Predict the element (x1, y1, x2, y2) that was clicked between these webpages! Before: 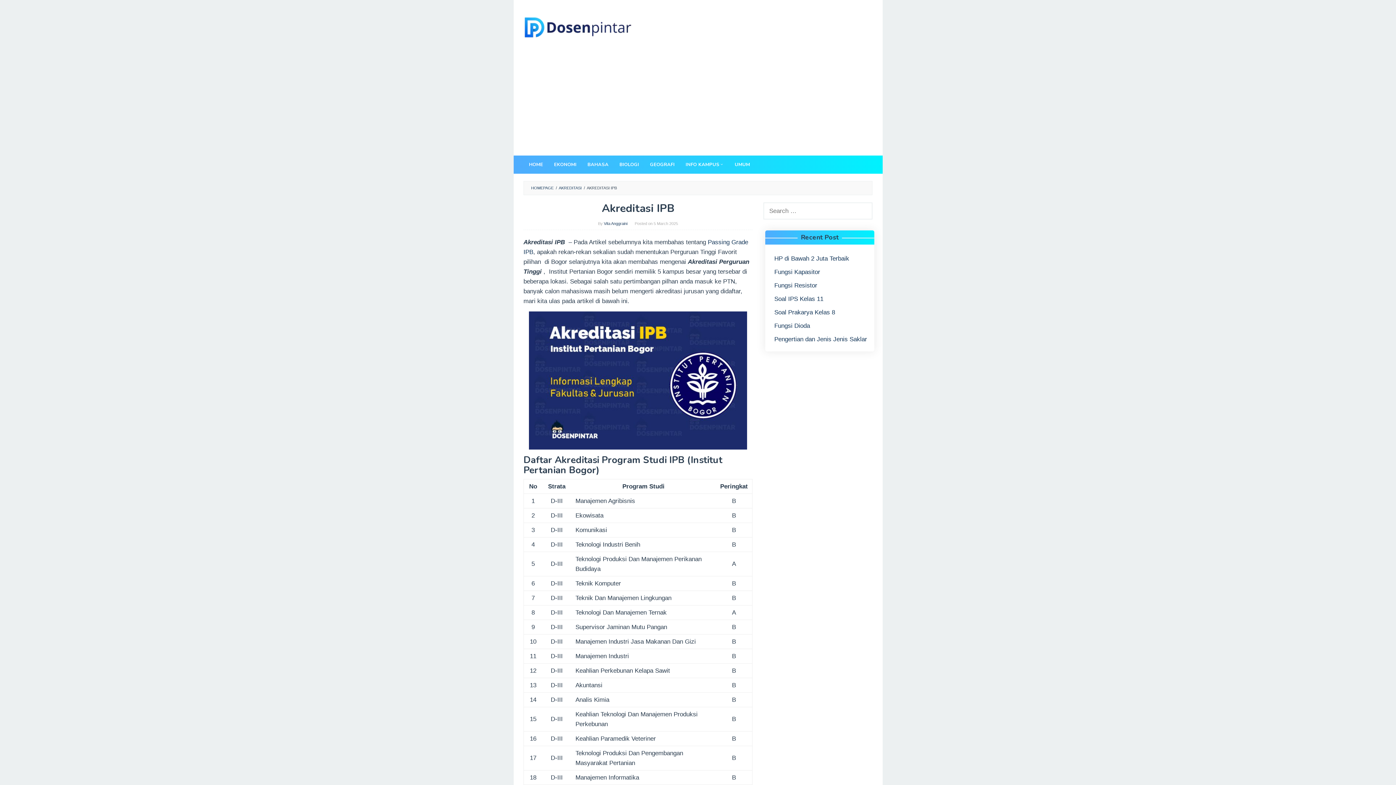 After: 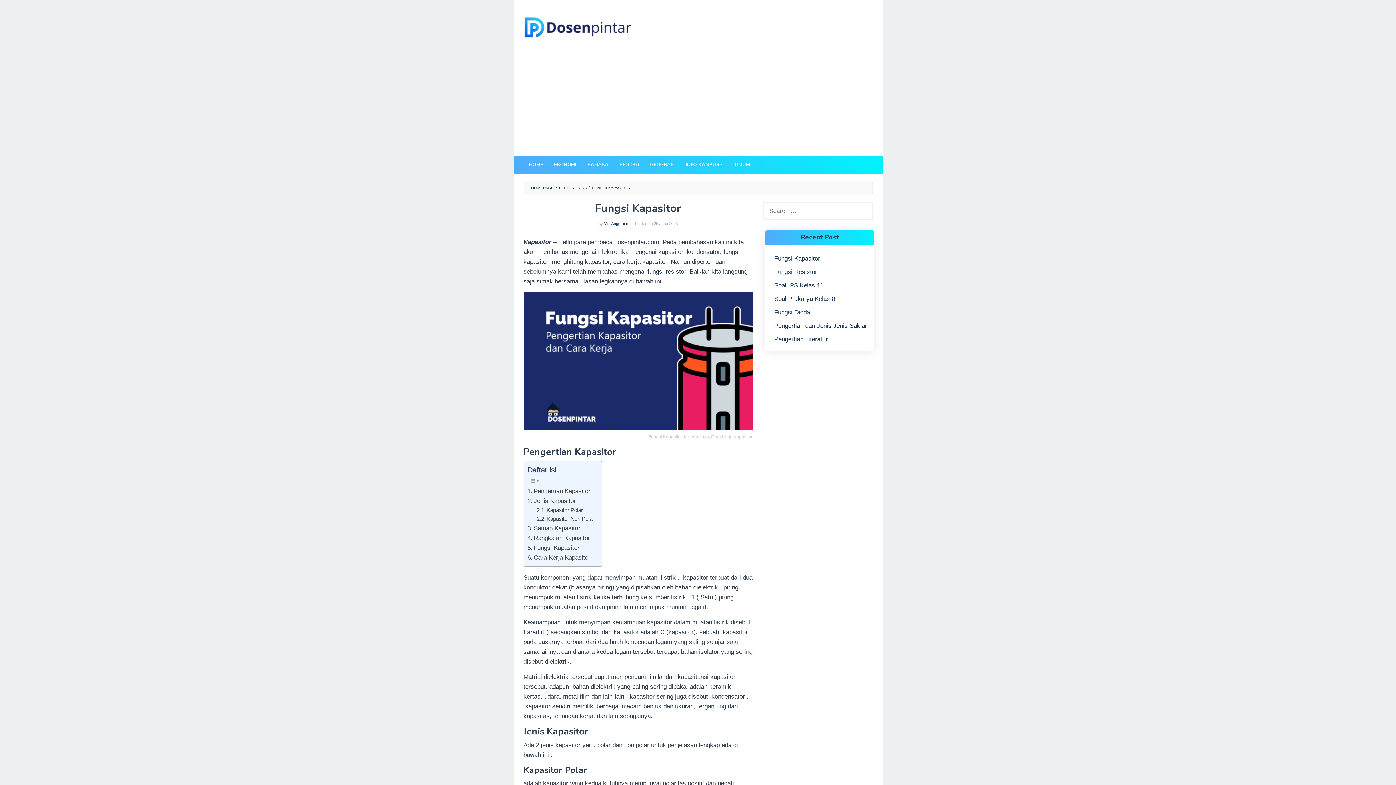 Action: bbox: (774, 268, 820, 275) label: Fungsi Kapasitor